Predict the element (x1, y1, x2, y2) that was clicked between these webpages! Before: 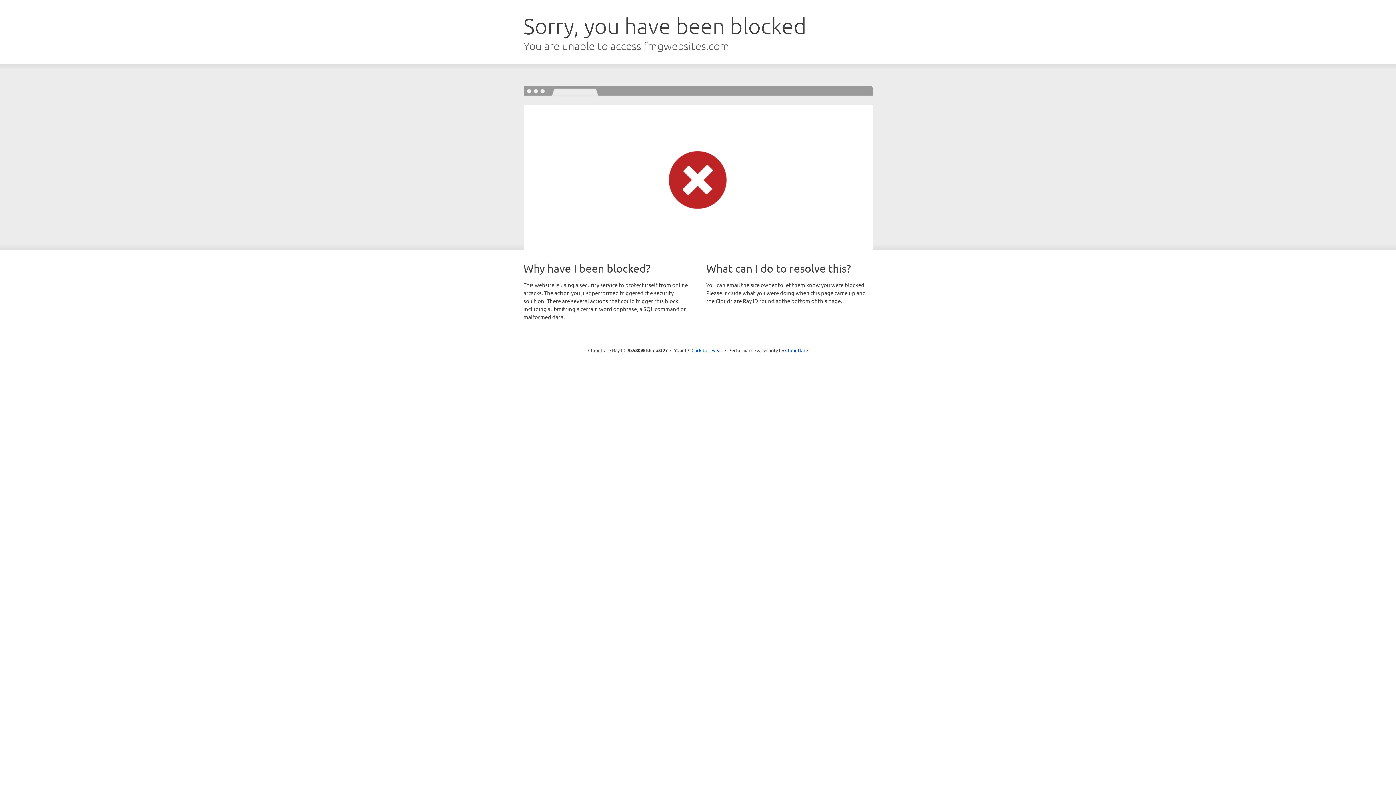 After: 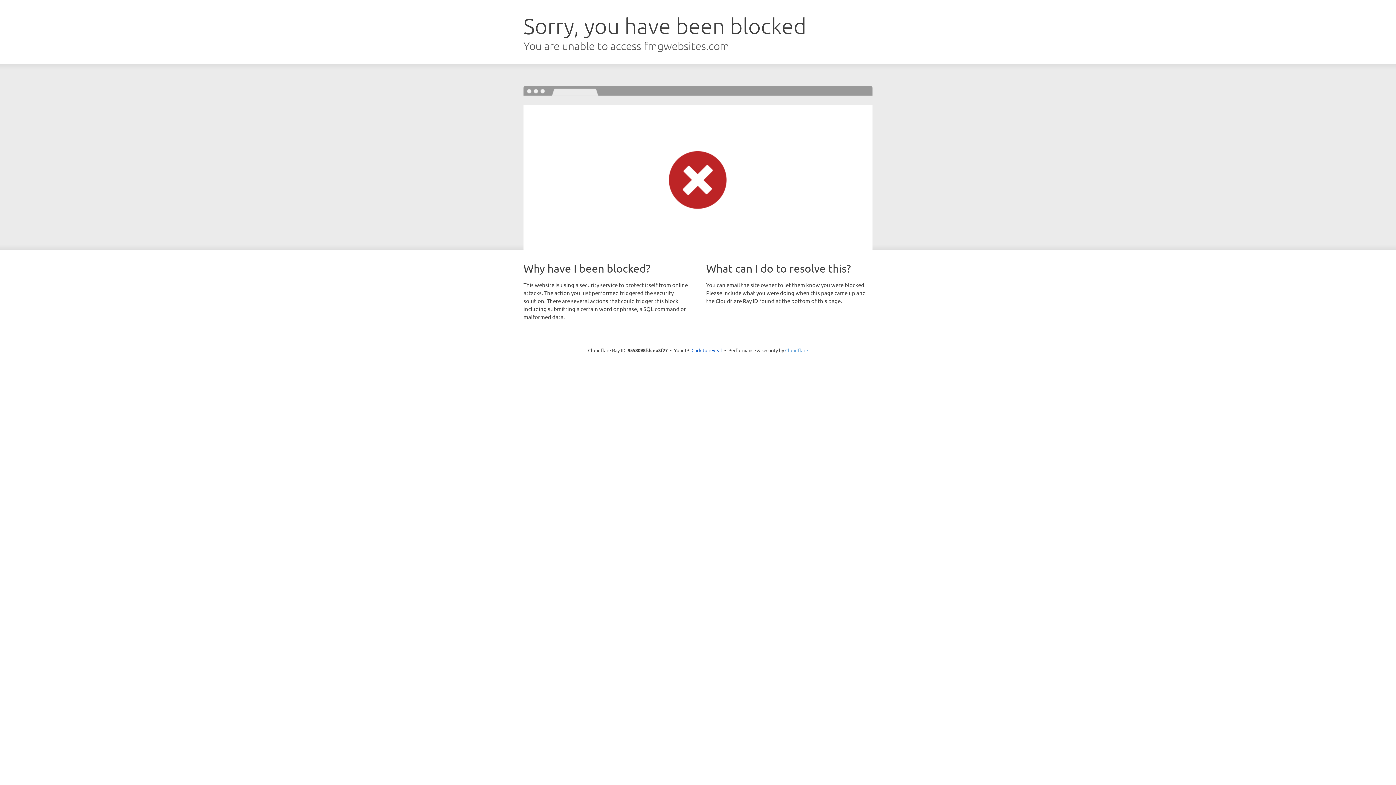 Action: bbox: (785, 347, 808, 353) label: Cloudflare